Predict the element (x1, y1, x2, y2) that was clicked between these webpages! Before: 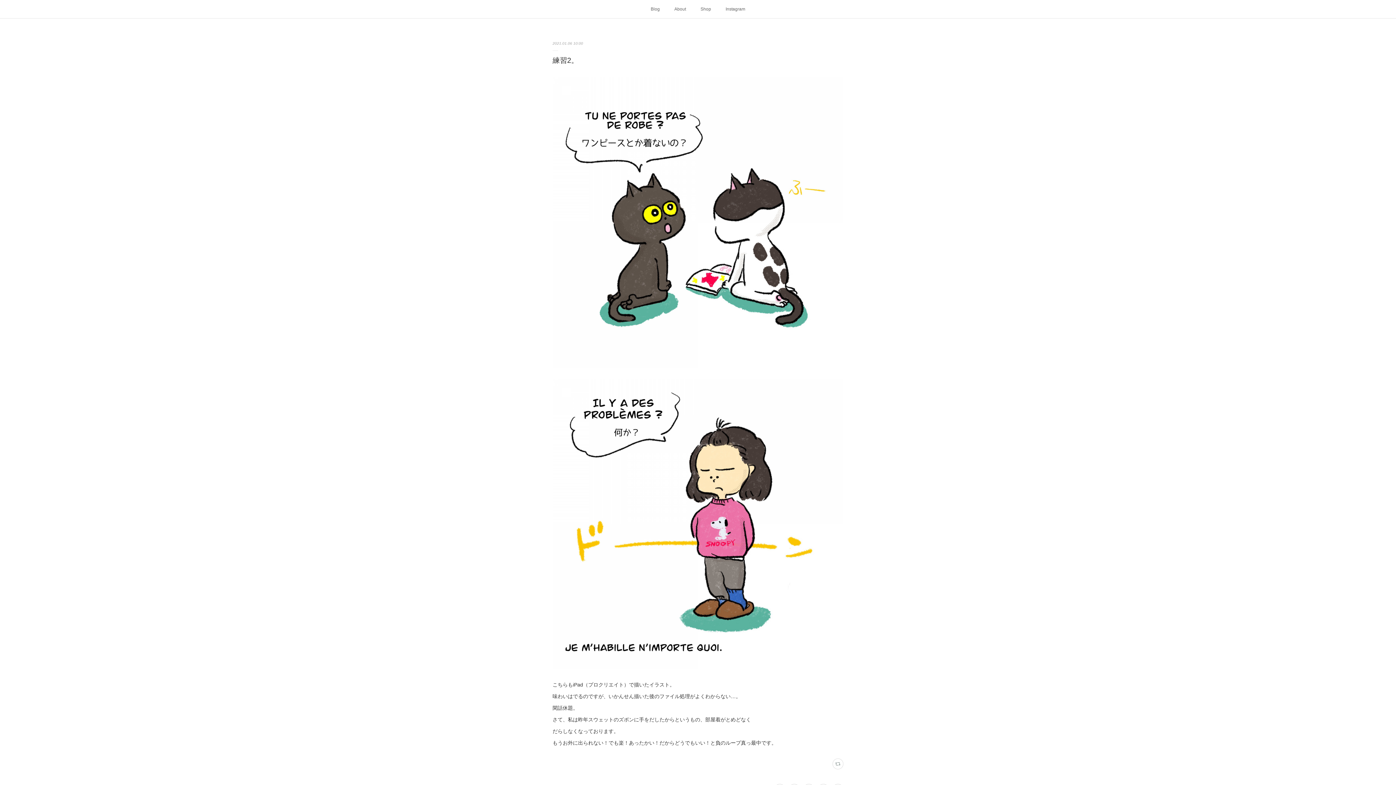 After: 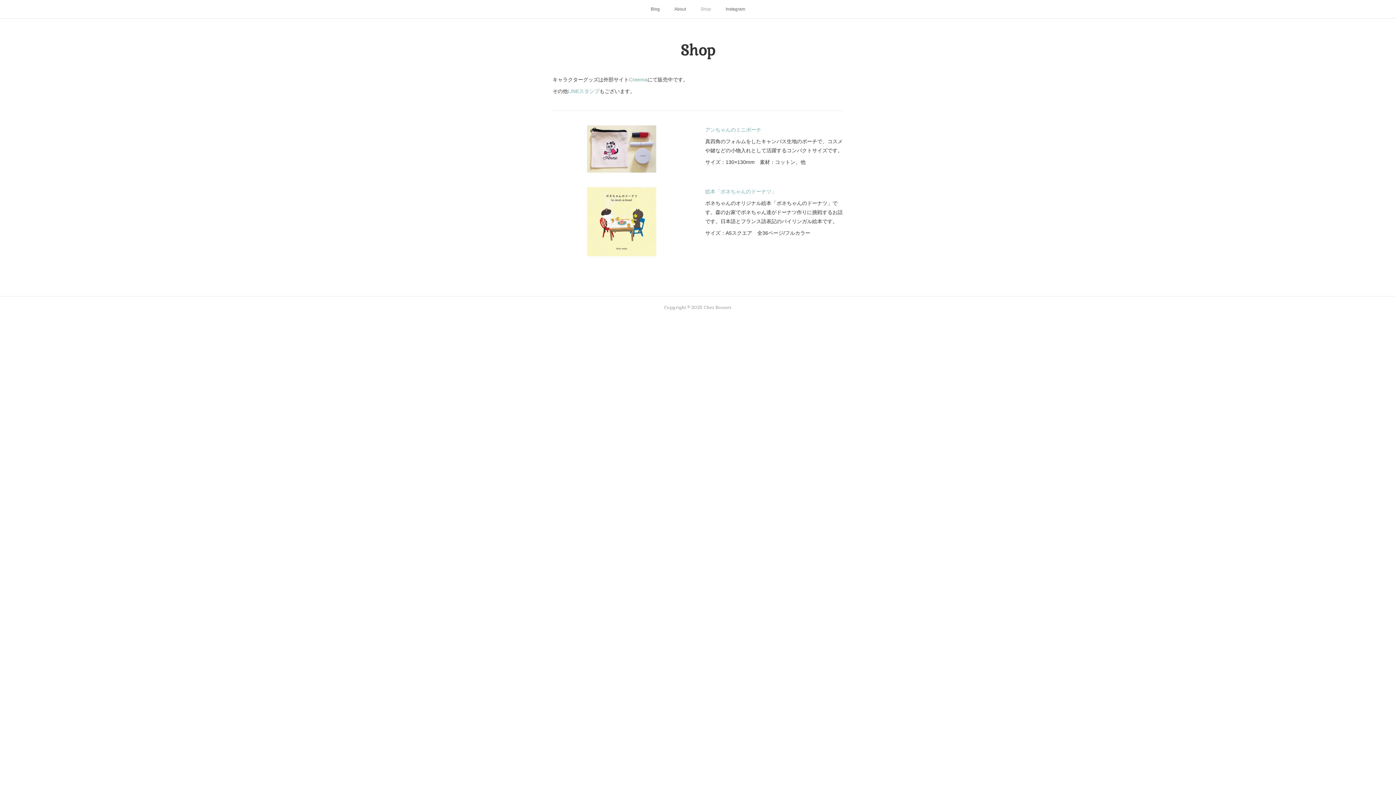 Action: label: Shop bbox: (693, 0, 718, 18)